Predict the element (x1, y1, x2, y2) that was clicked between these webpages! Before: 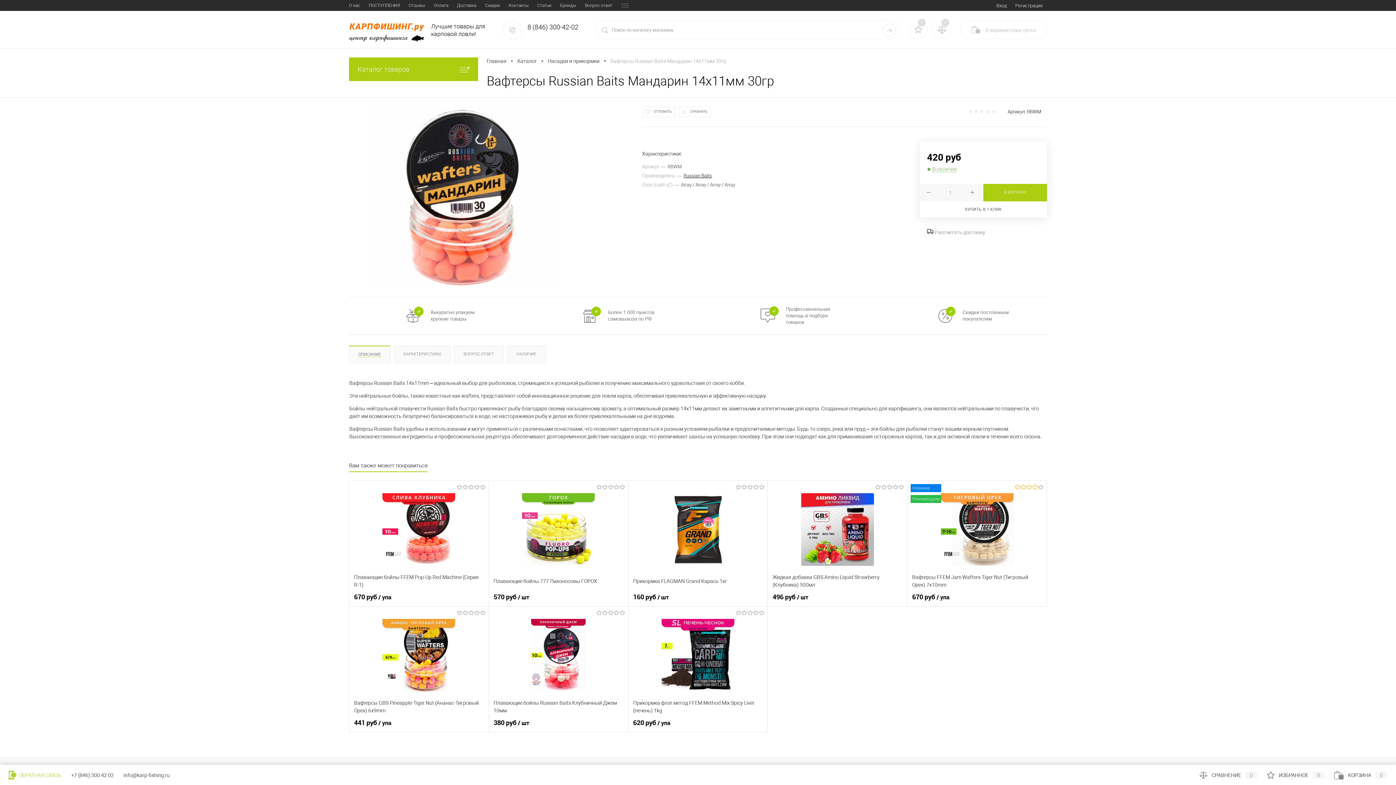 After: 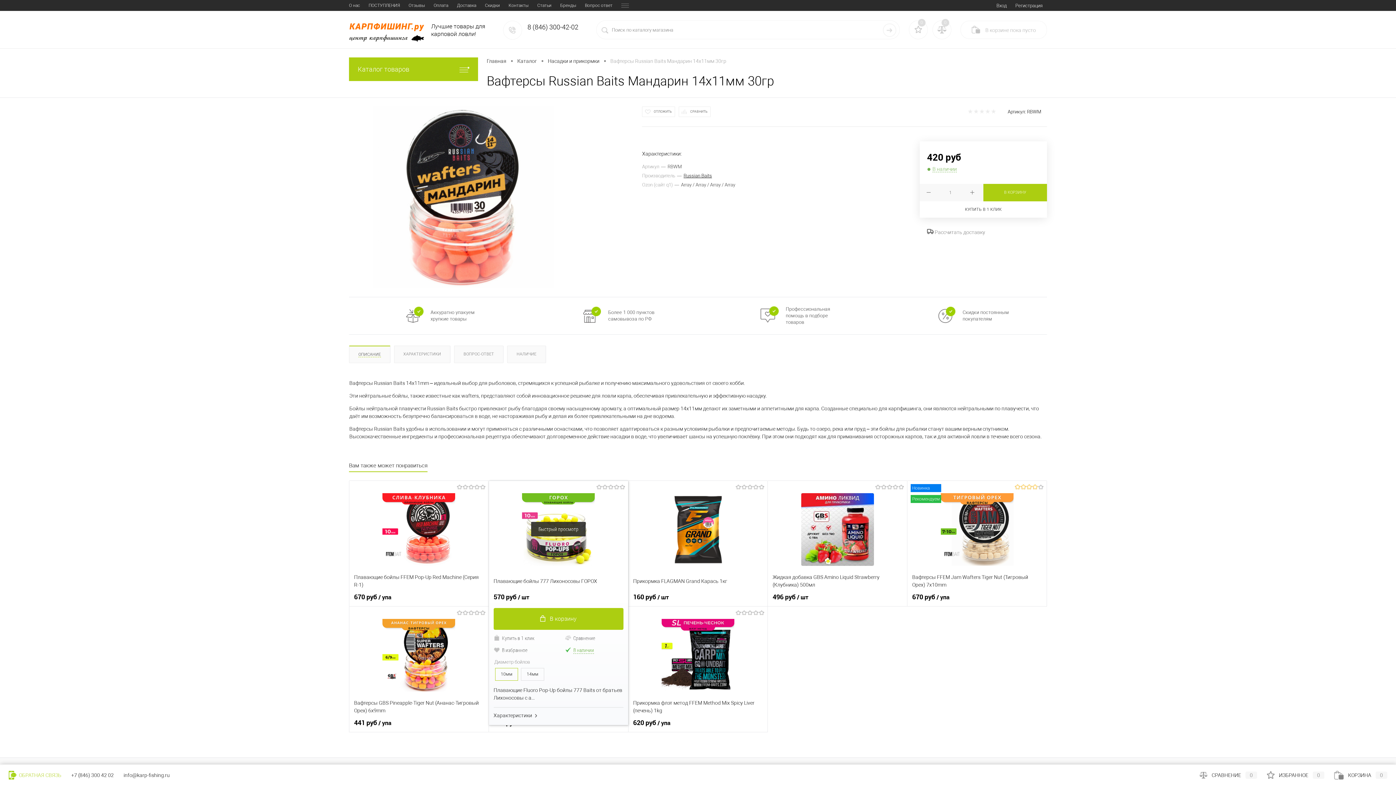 Action: label: 570 руб / шт bbox: (493, 593, 623, 601)